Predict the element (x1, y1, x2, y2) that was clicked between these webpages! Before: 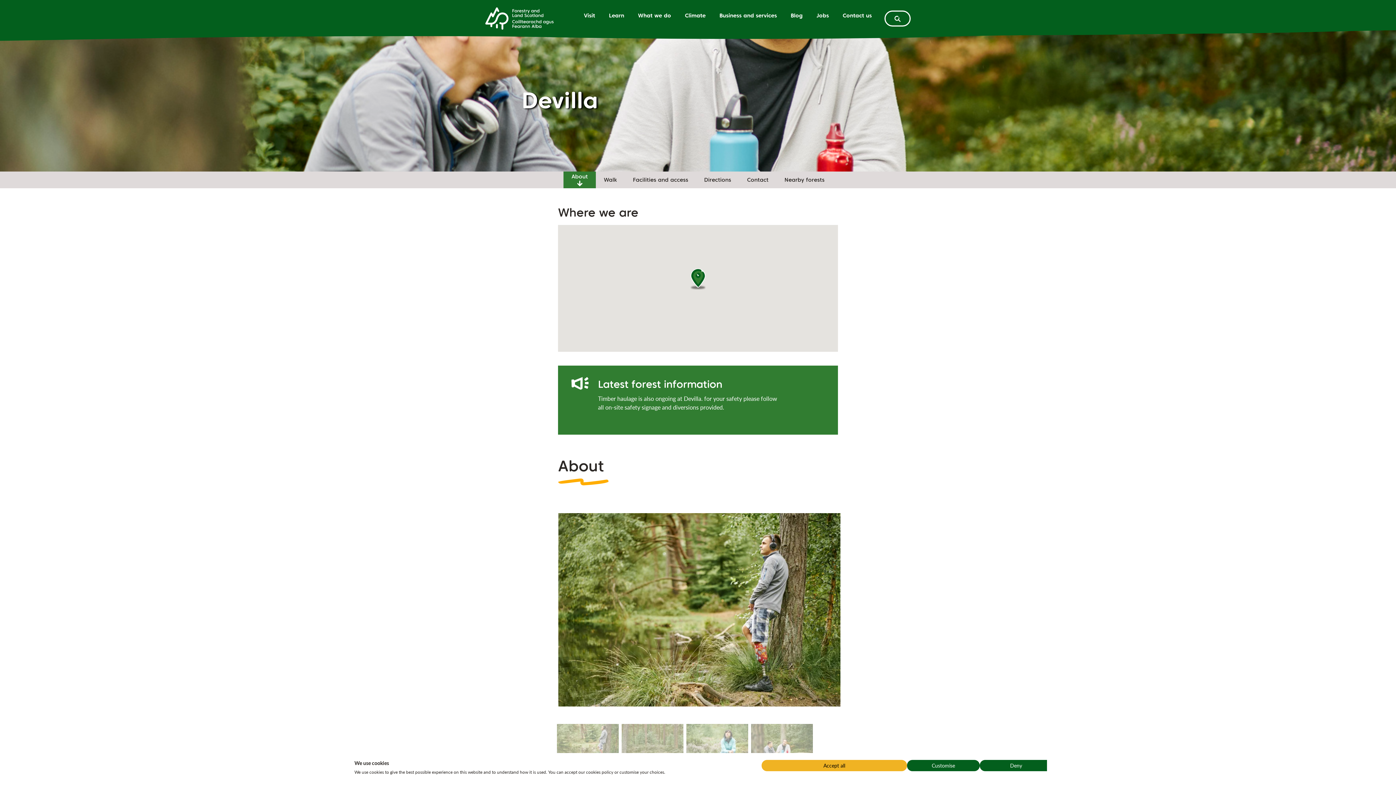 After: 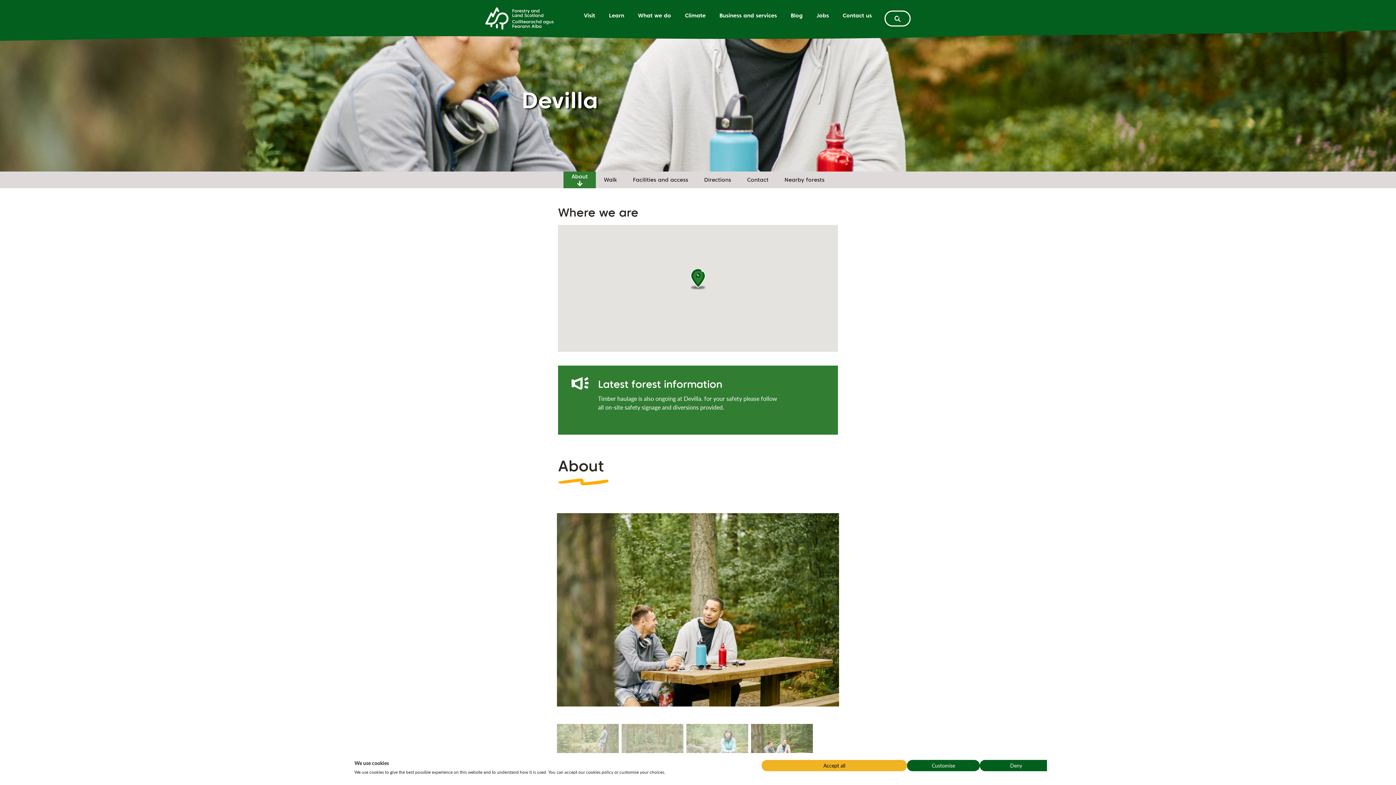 Action: bbox: (751, 724, 813, 760)